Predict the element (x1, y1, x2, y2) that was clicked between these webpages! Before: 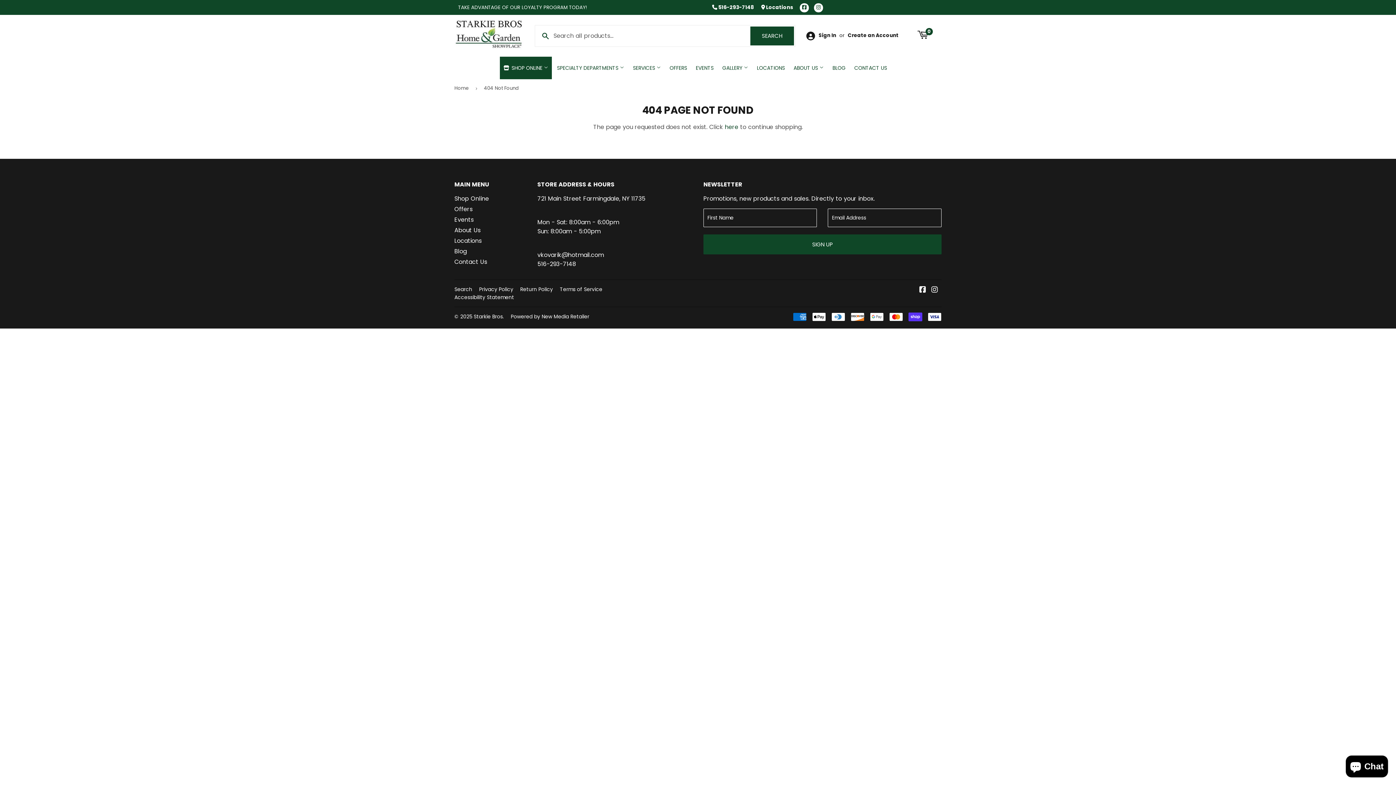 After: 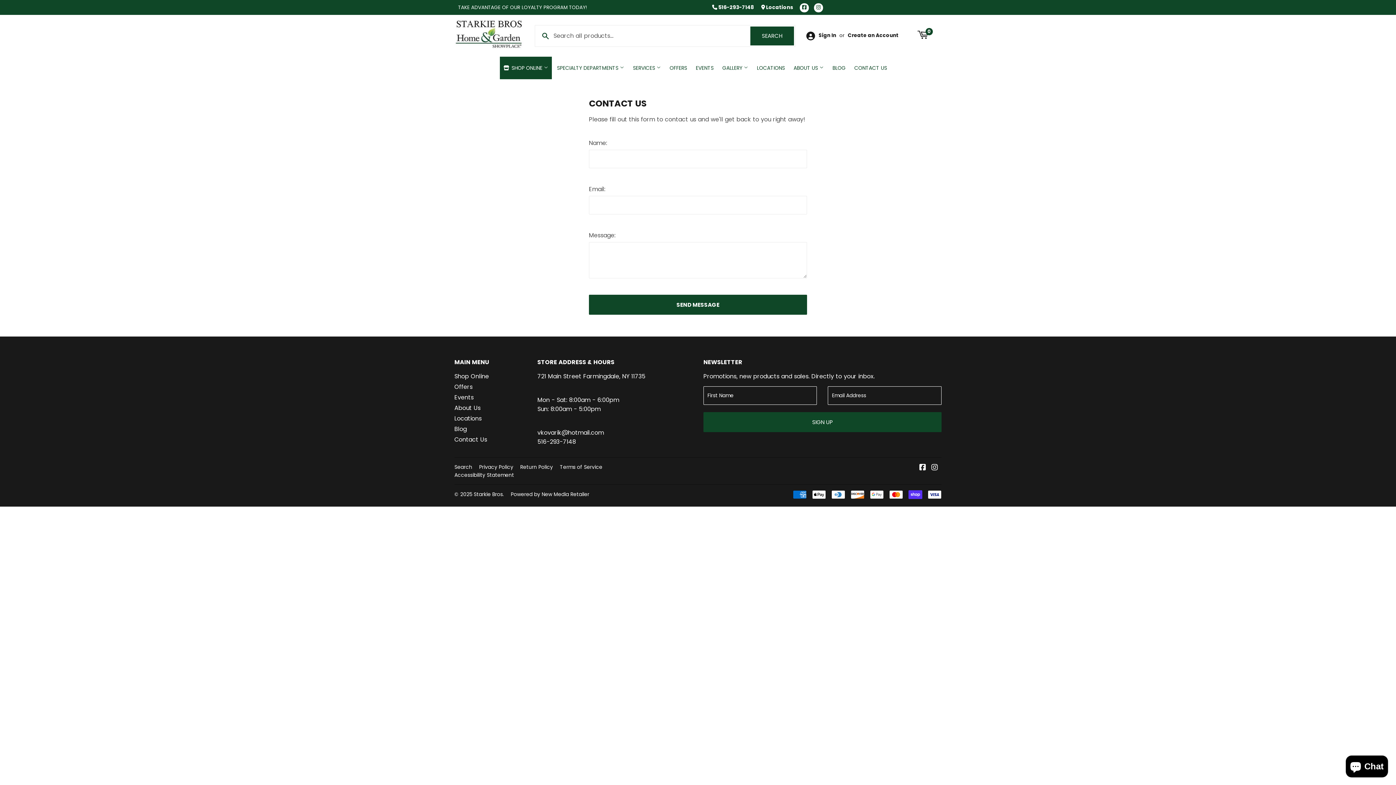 Action: bbox: (850, 56, 890, 79) label: CONTACT US